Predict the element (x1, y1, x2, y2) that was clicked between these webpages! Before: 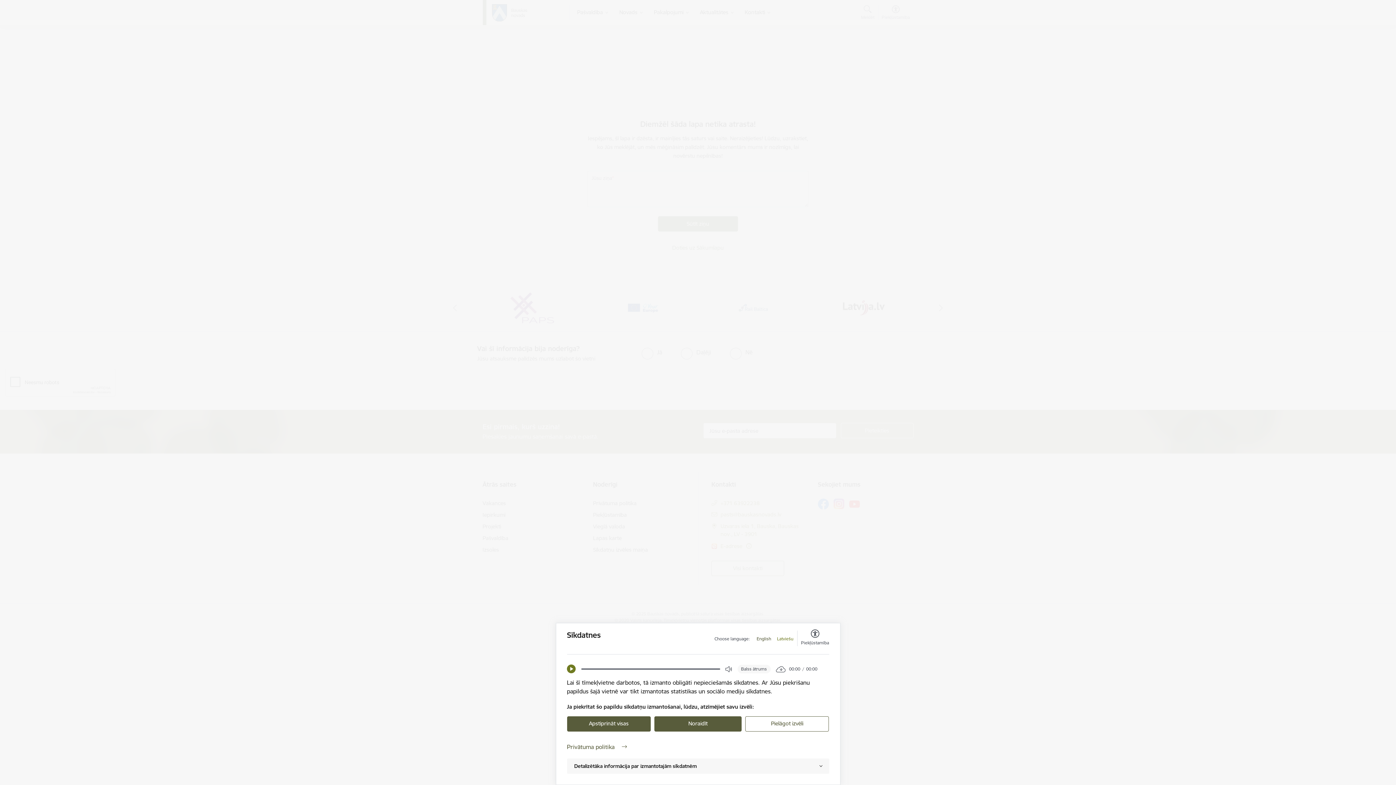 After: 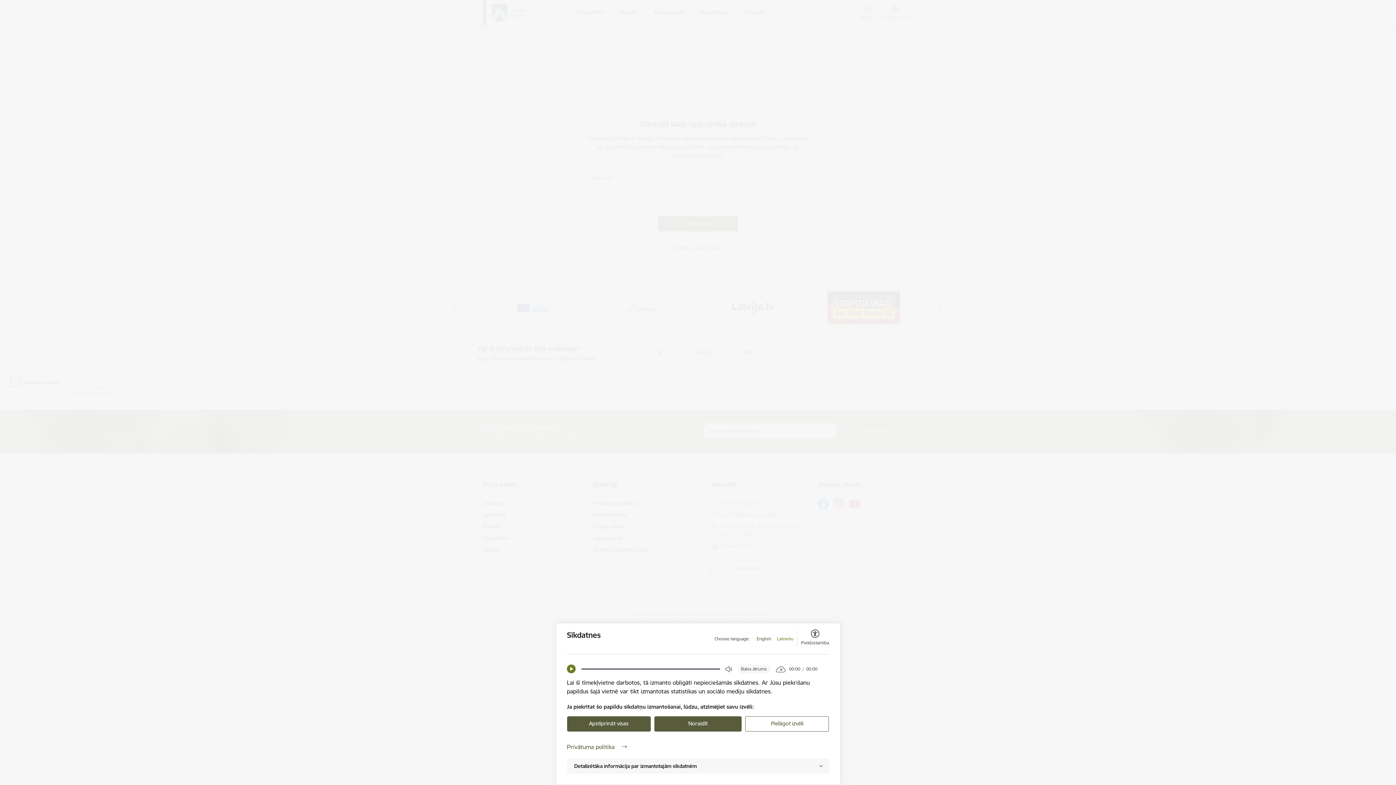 Action: bbox: (777, 636, 793, 642) label: Latviešu